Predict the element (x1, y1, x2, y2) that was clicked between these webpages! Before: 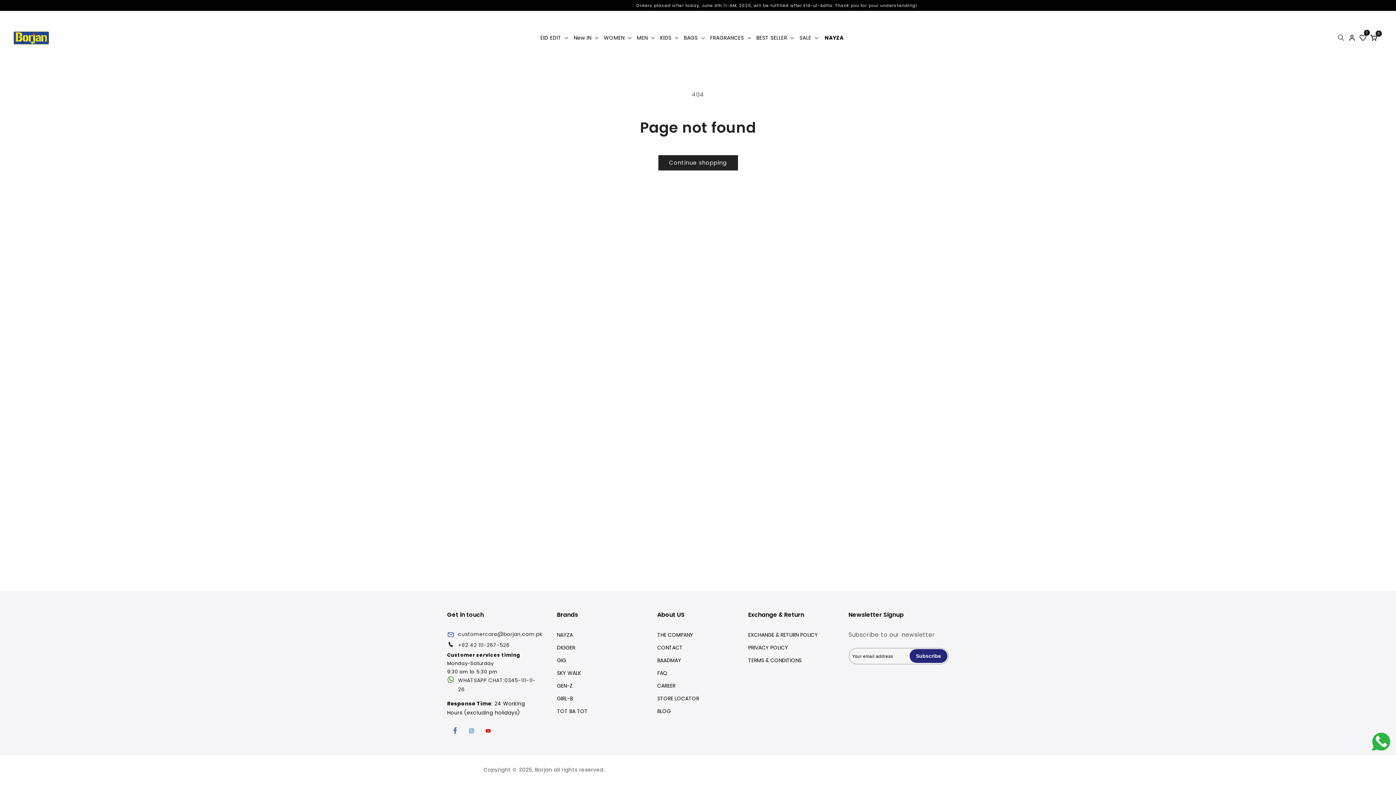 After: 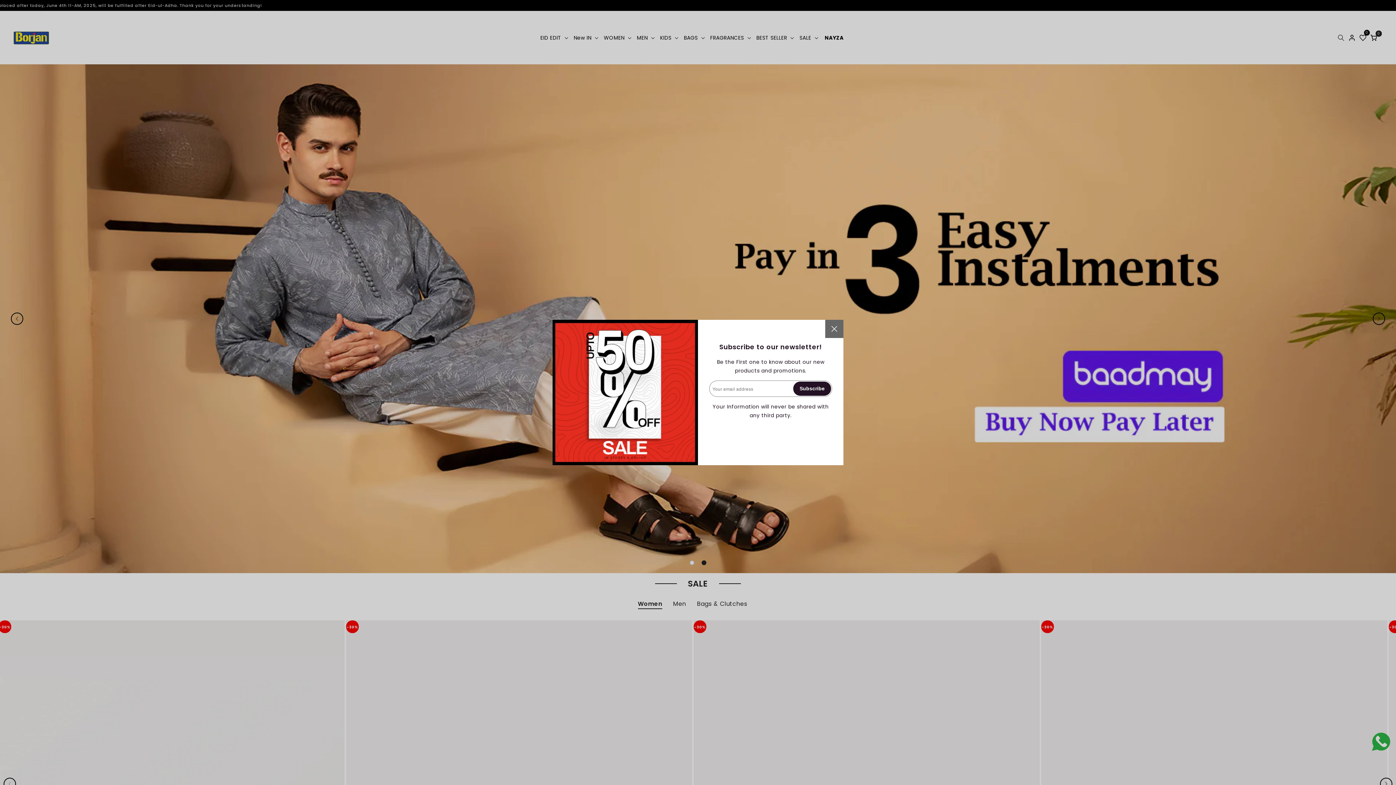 Action: bbox: (0, 23, 49, 52)